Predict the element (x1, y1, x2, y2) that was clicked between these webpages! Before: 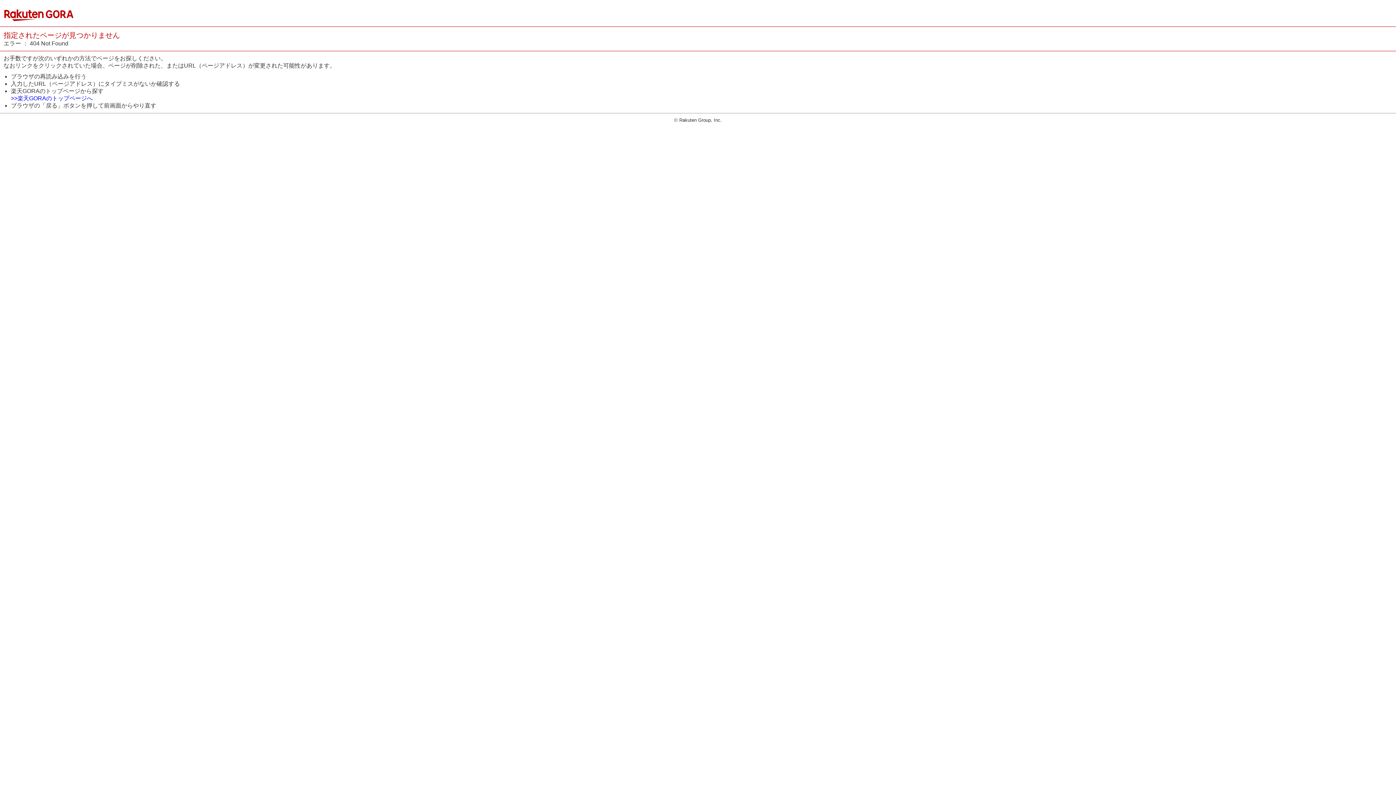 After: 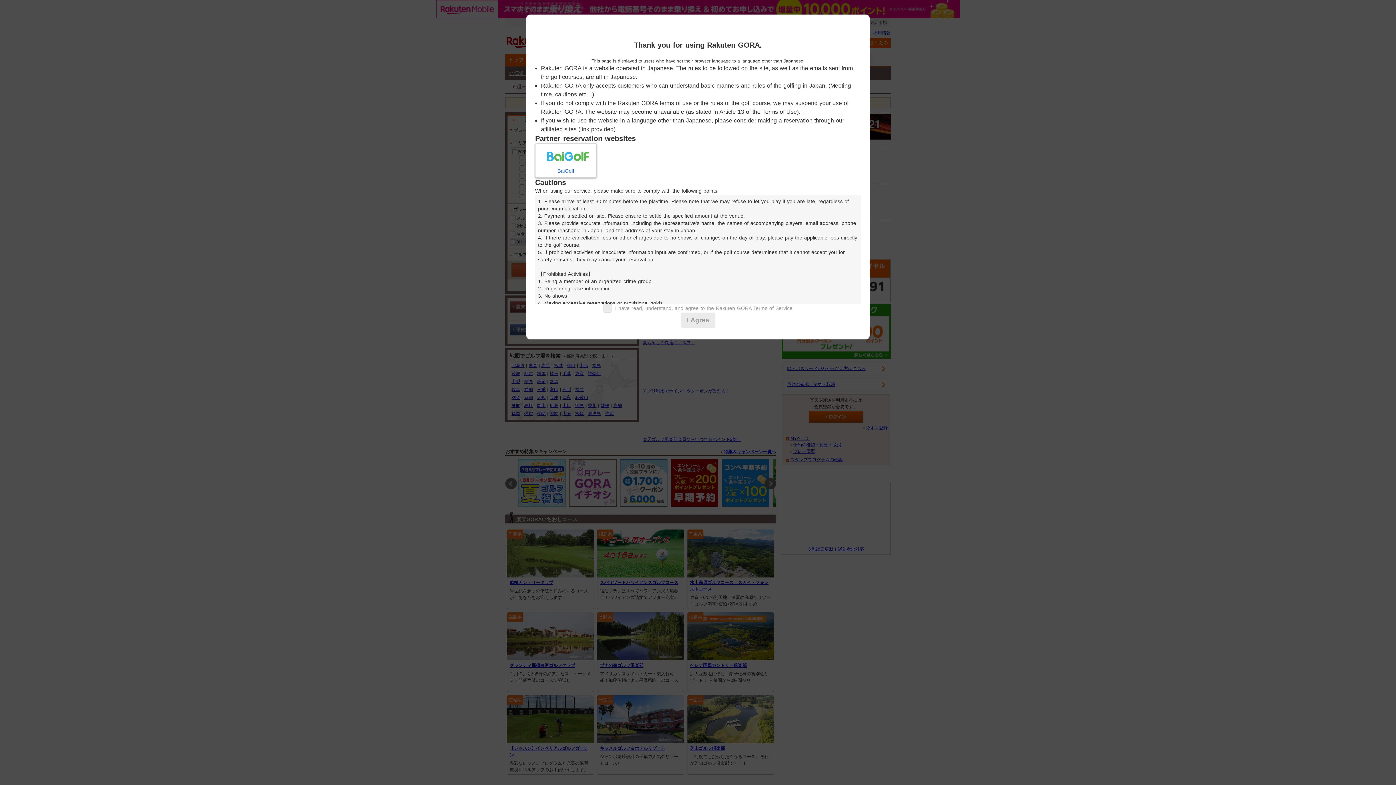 Action: bbox: (10, 95, 92, 101) label: >>楽天GORAのトップページへ